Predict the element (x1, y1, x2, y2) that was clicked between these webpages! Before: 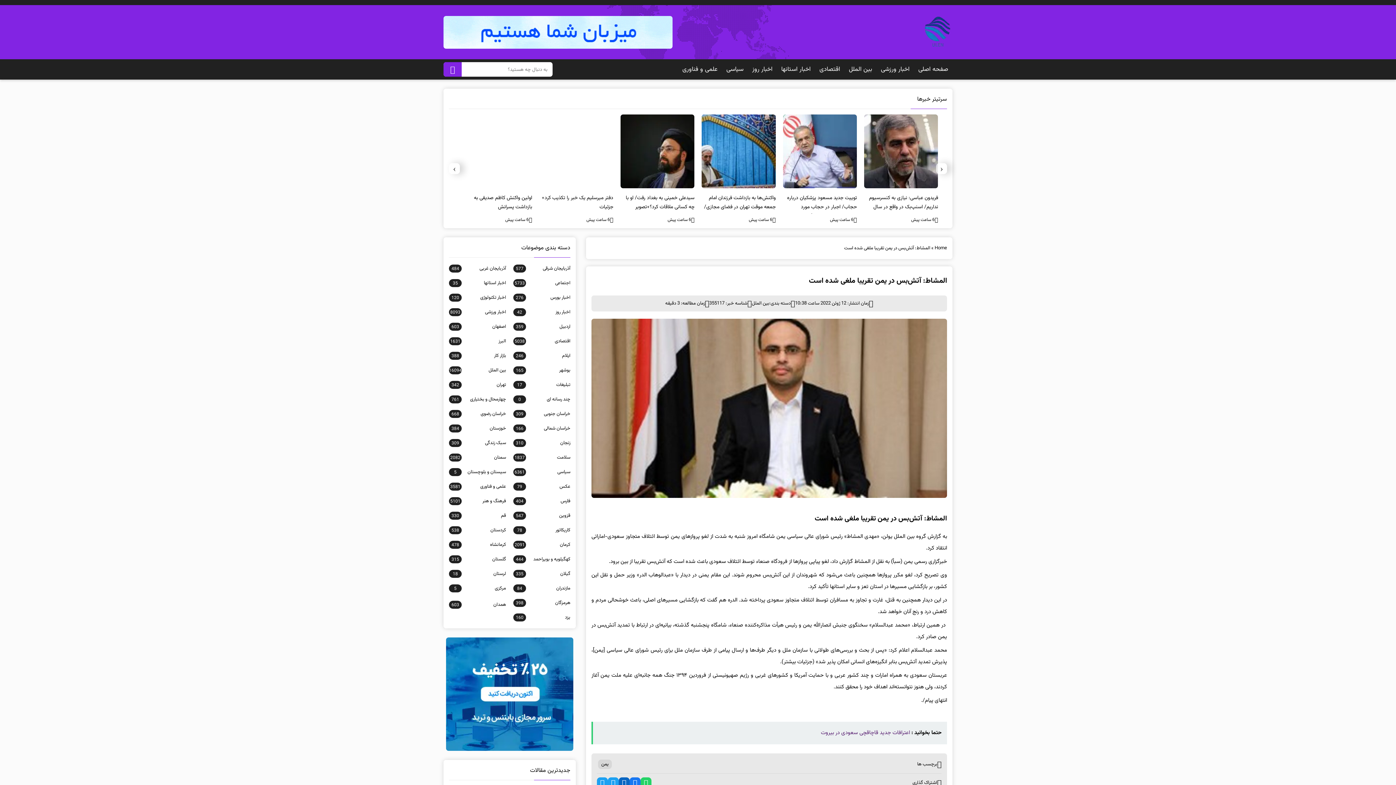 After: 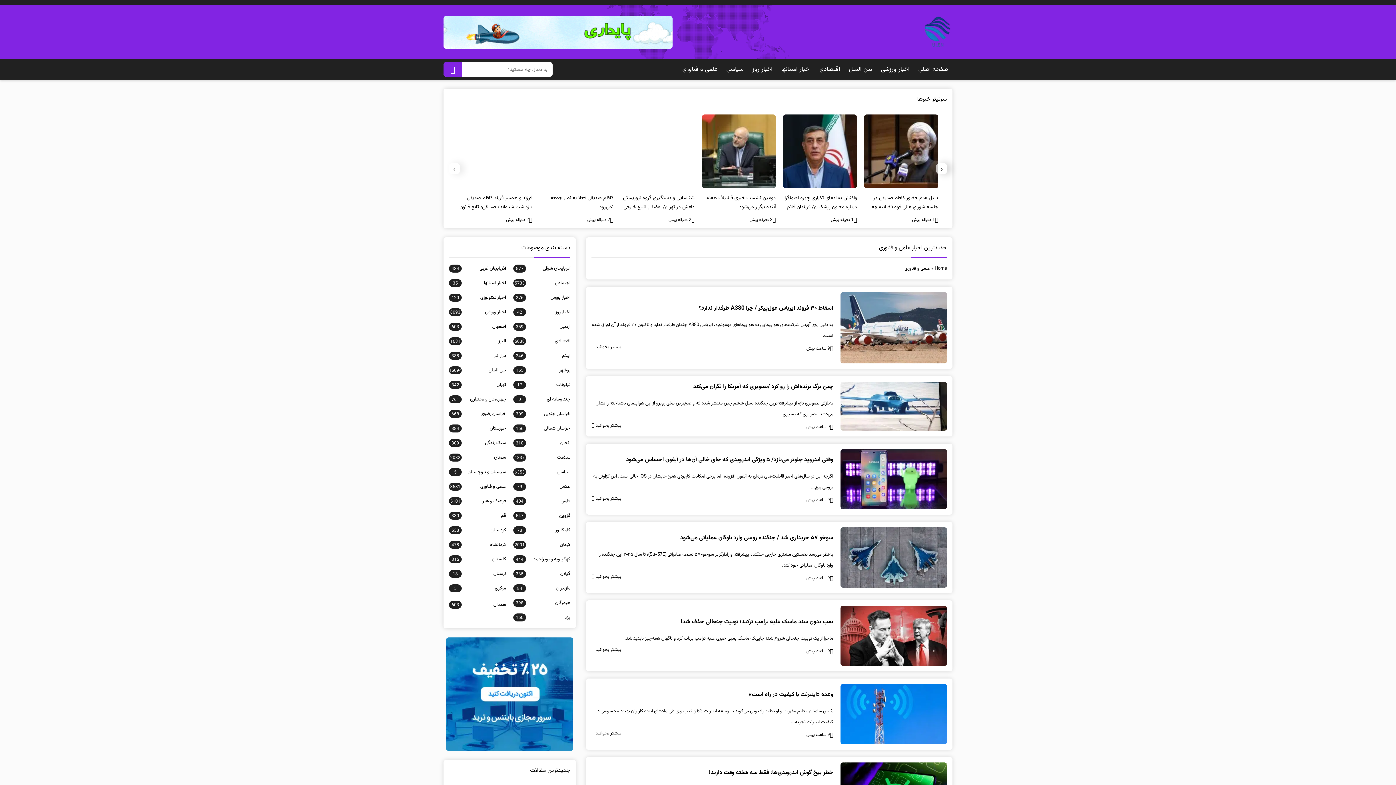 Action: label: علمی و فناوری
3581 bbox: (449, 481, 506, 492)